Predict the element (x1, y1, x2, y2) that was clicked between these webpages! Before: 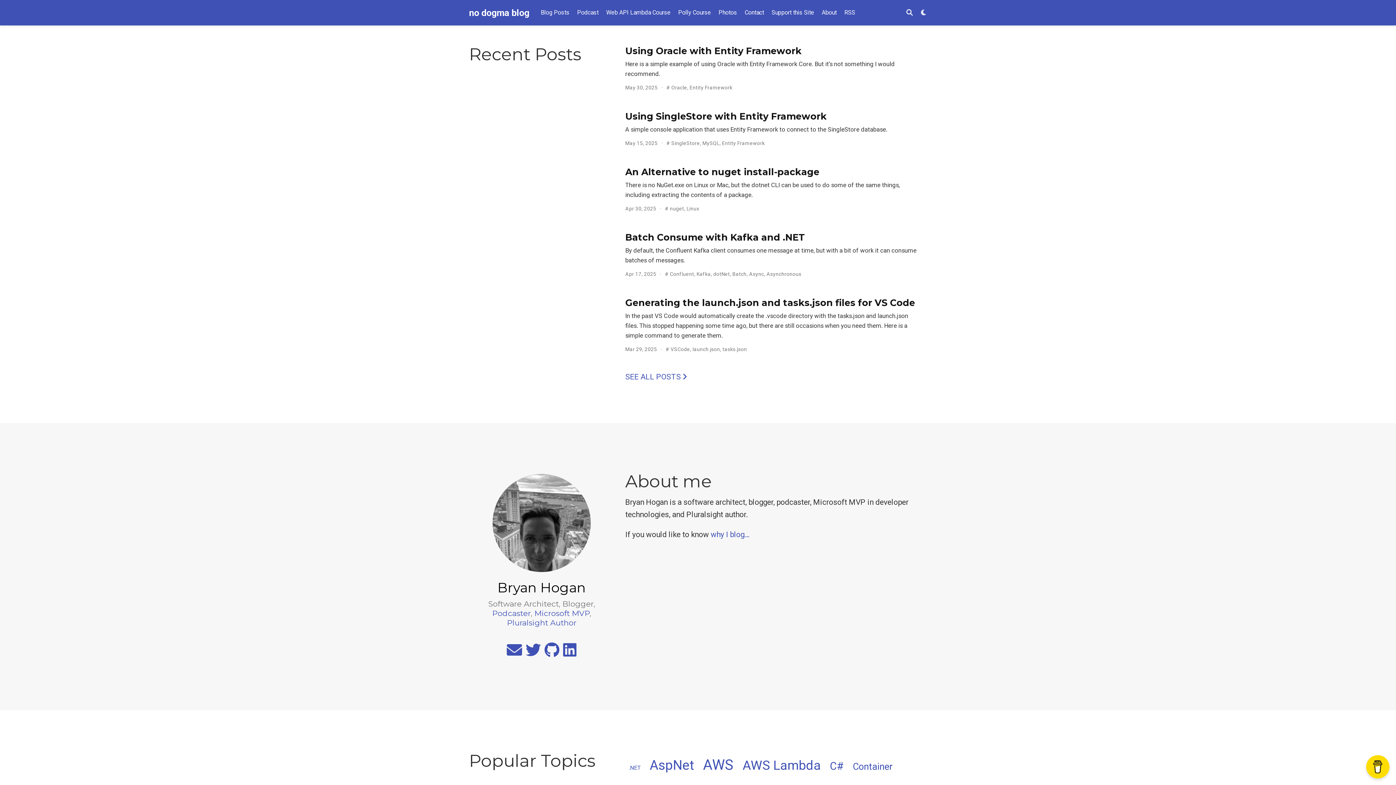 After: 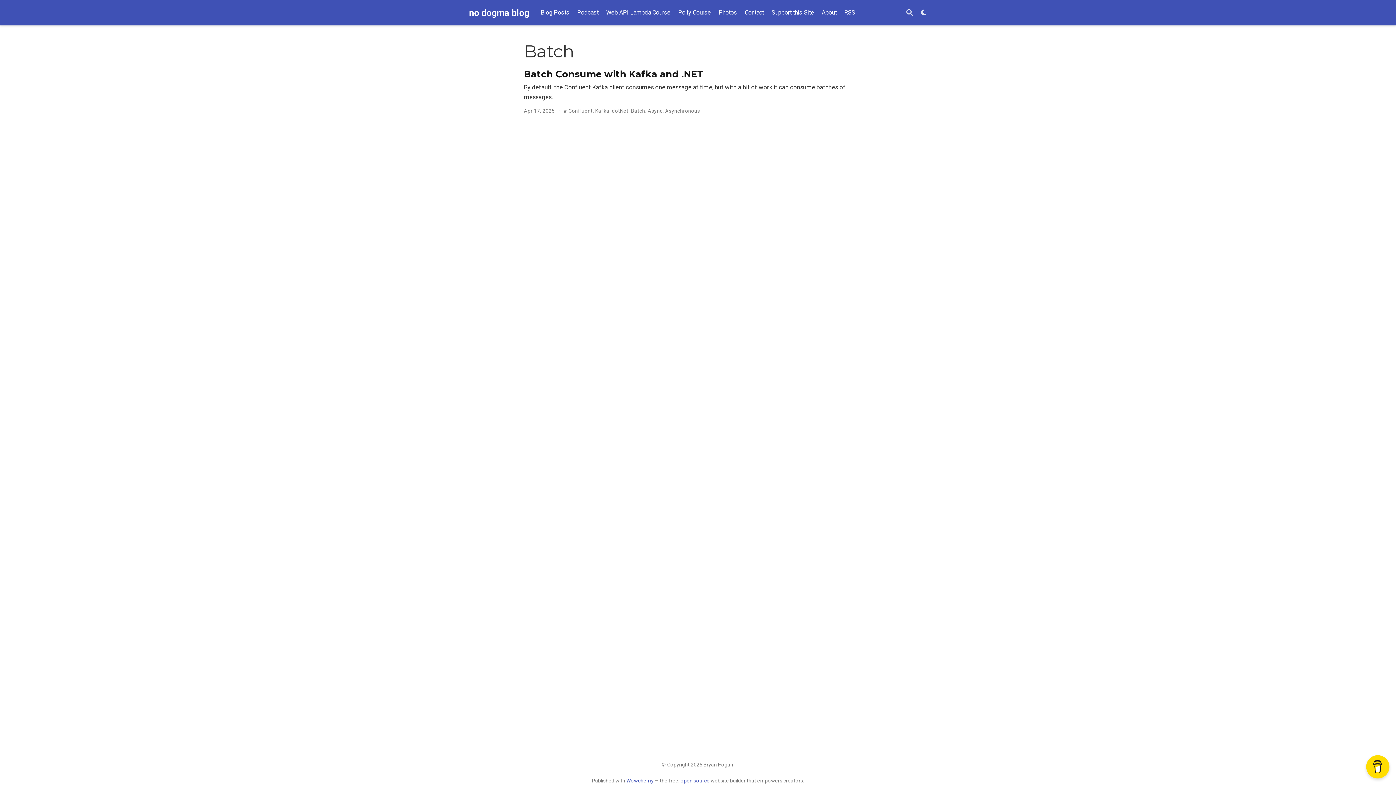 Action: bbox: (732, 271, 746, 277) label: Batch